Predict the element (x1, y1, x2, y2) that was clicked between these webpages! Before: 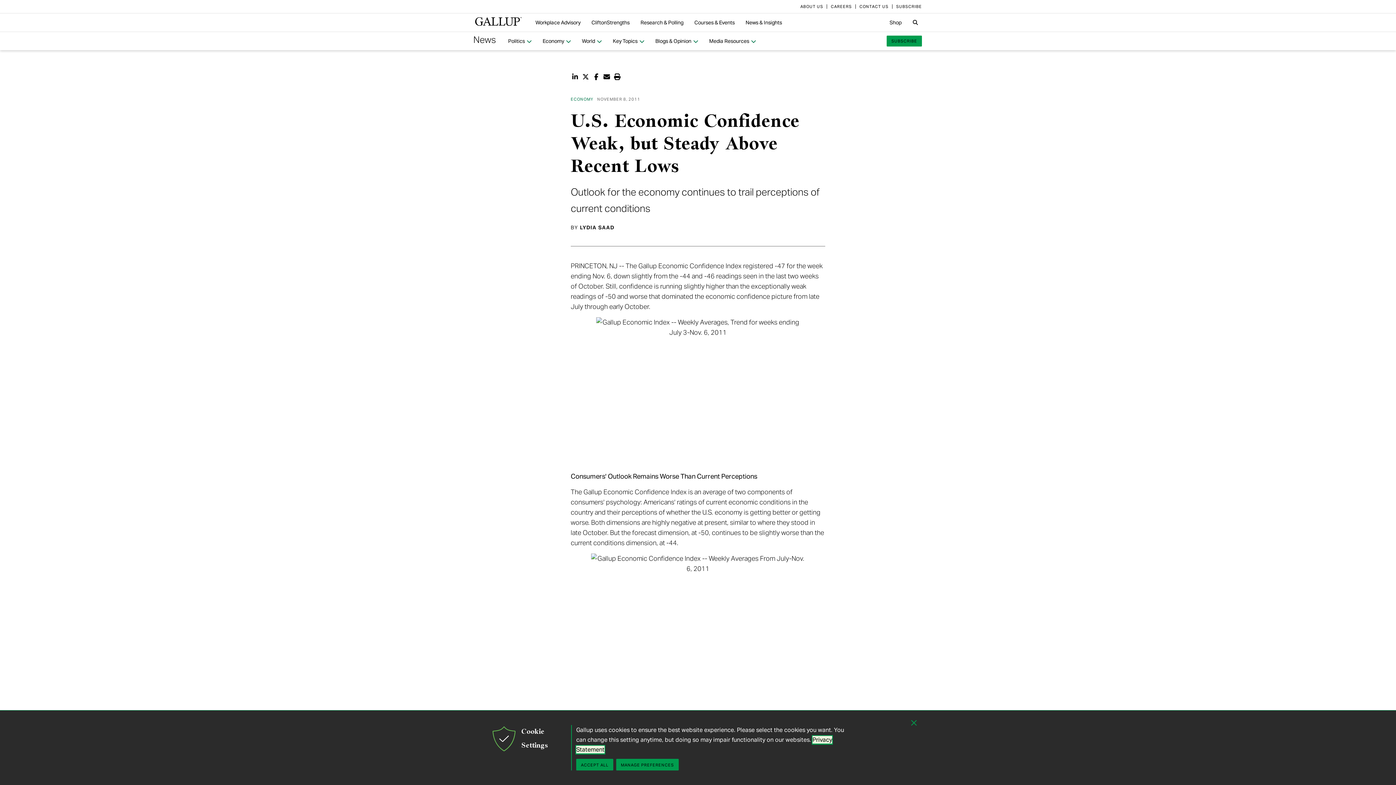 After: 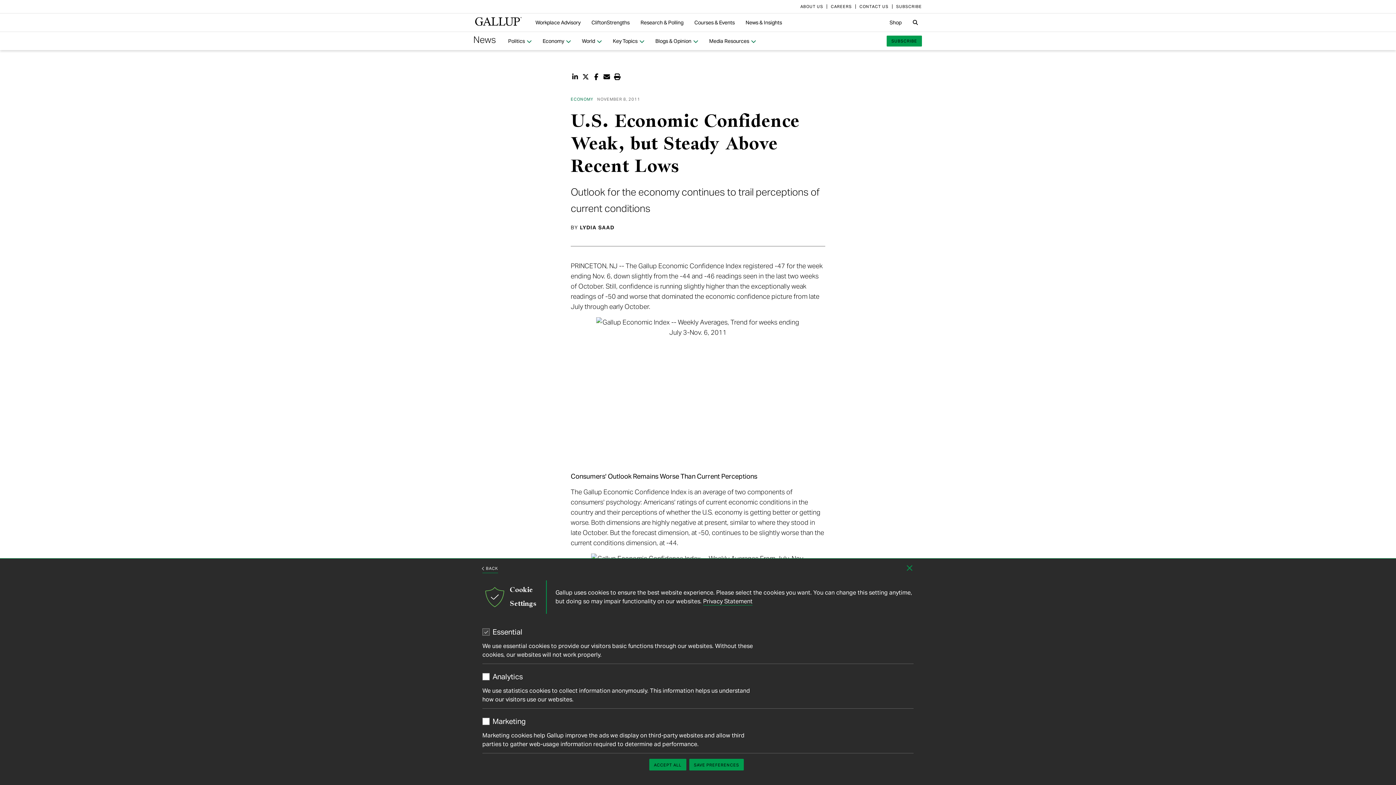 Action: bbox: (616, 759, 678, 770) label: MANAGE PREFERENCES